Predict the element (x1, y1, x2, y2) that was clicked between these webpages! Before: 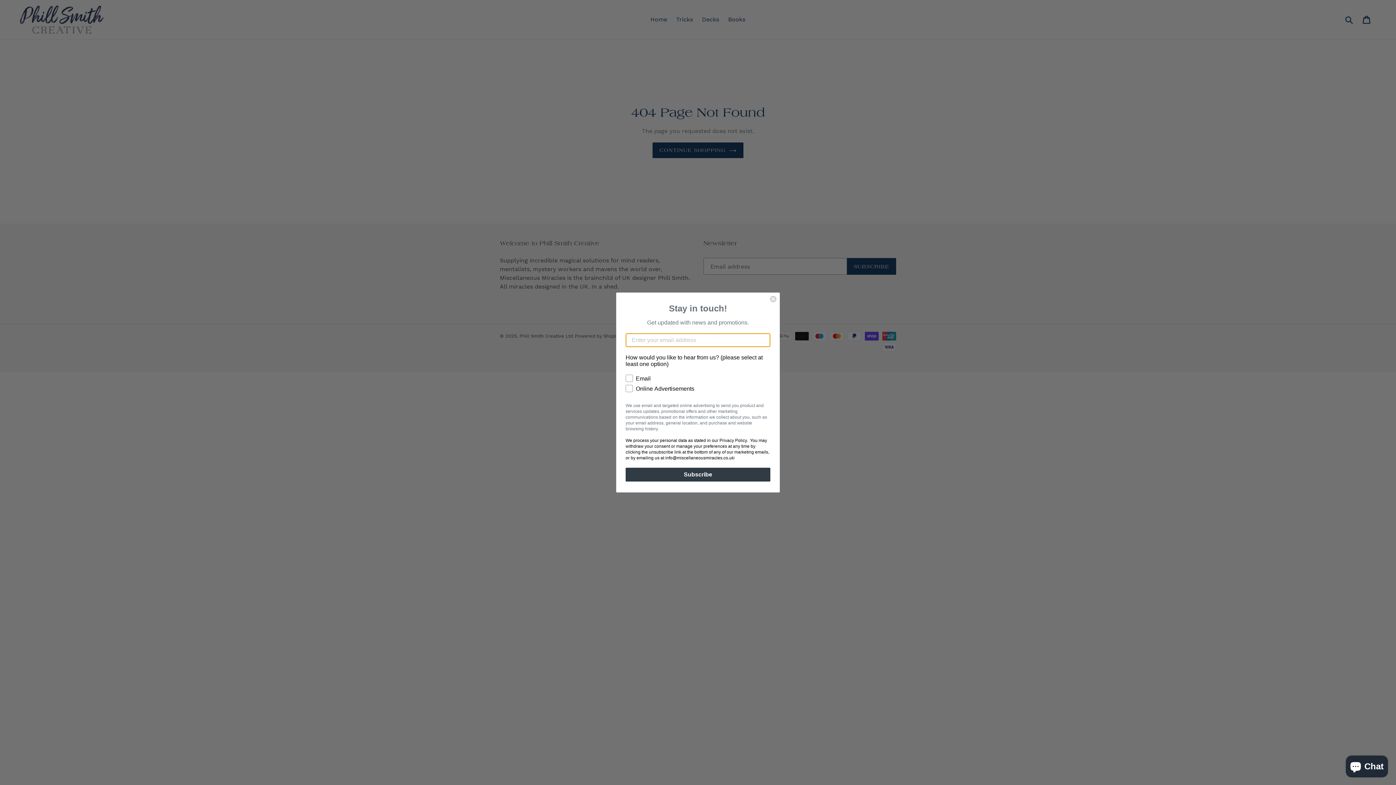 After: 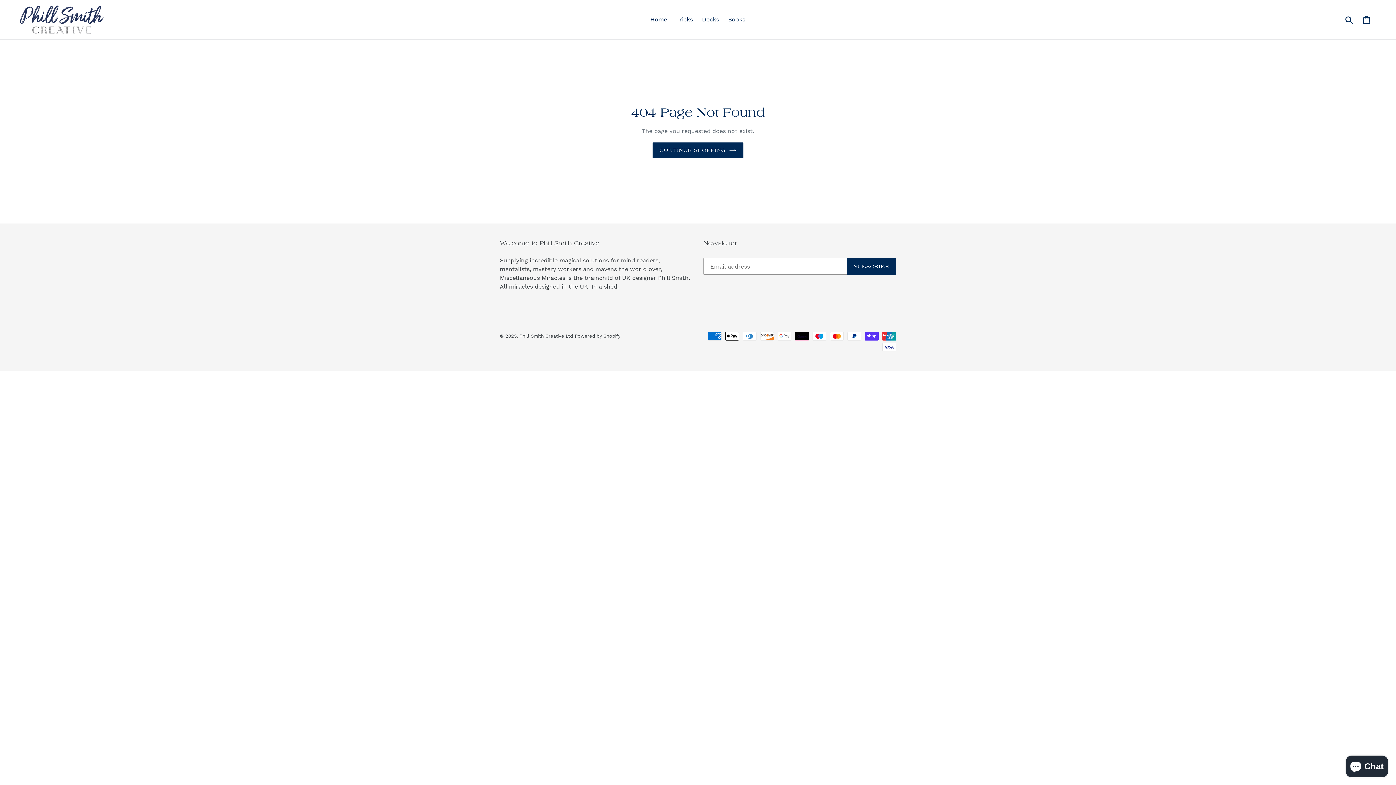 Action: bbox: (769, 295, 777, 302) label: Close dialog